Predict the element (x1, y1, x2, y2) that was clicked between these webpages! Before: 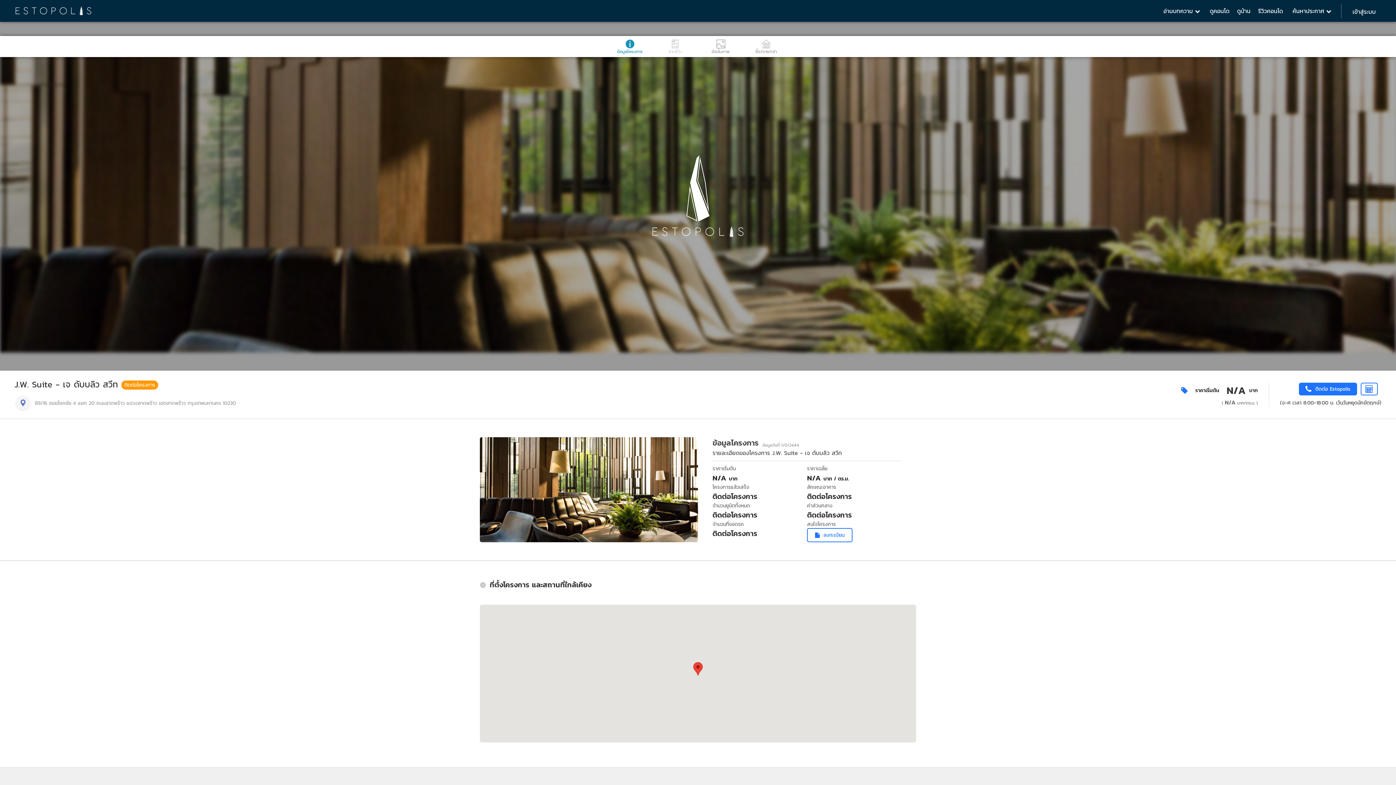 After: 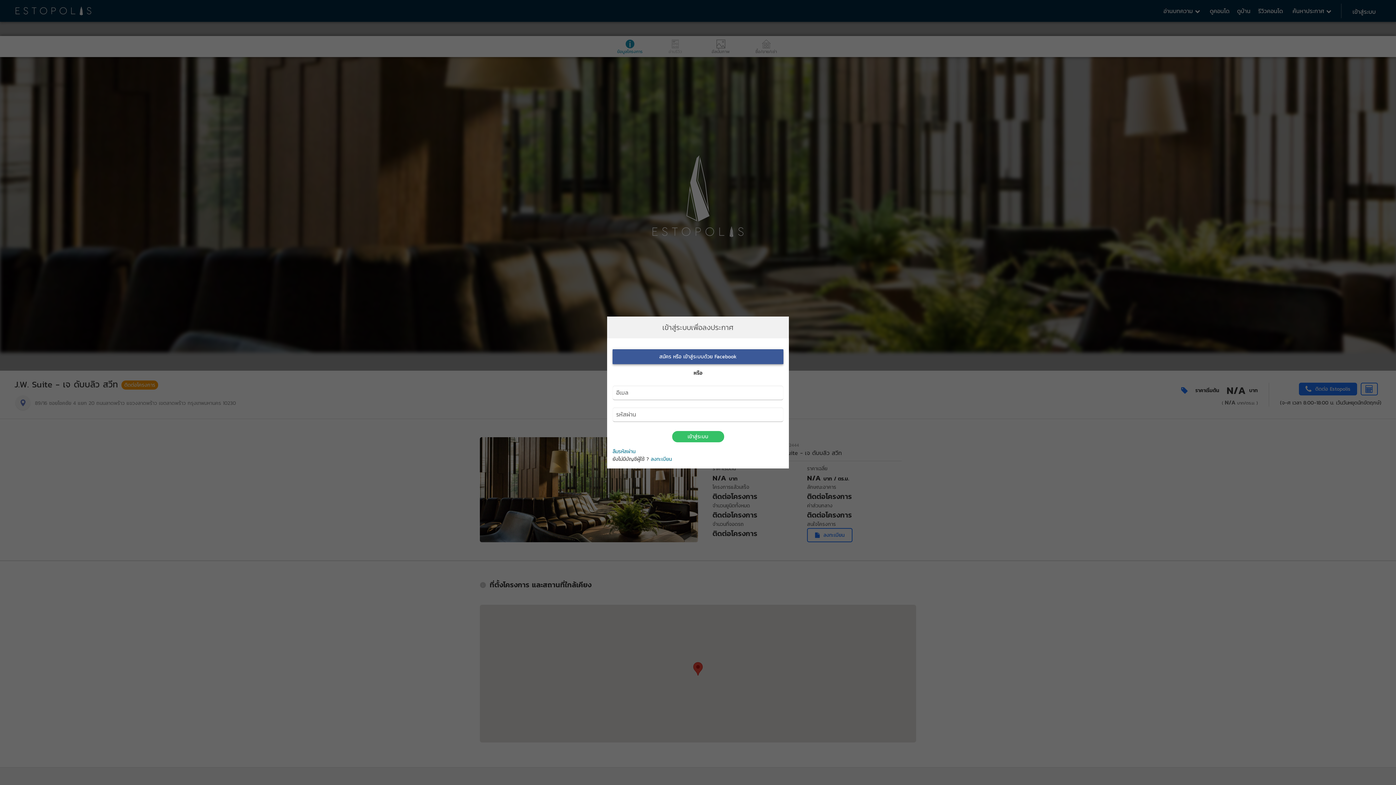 Action: label: เข้าสู่ระบบ bbox: (1349, 3, 1379, 19)